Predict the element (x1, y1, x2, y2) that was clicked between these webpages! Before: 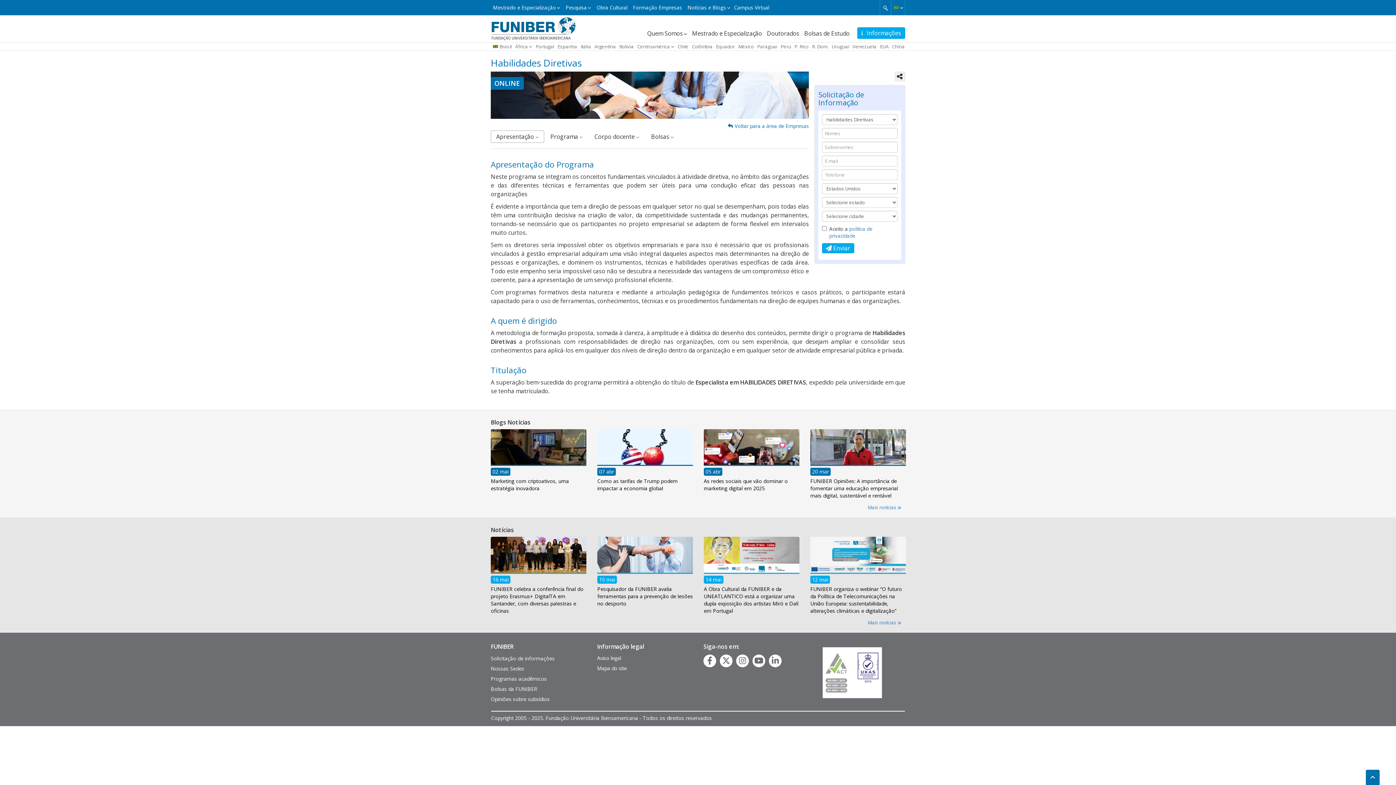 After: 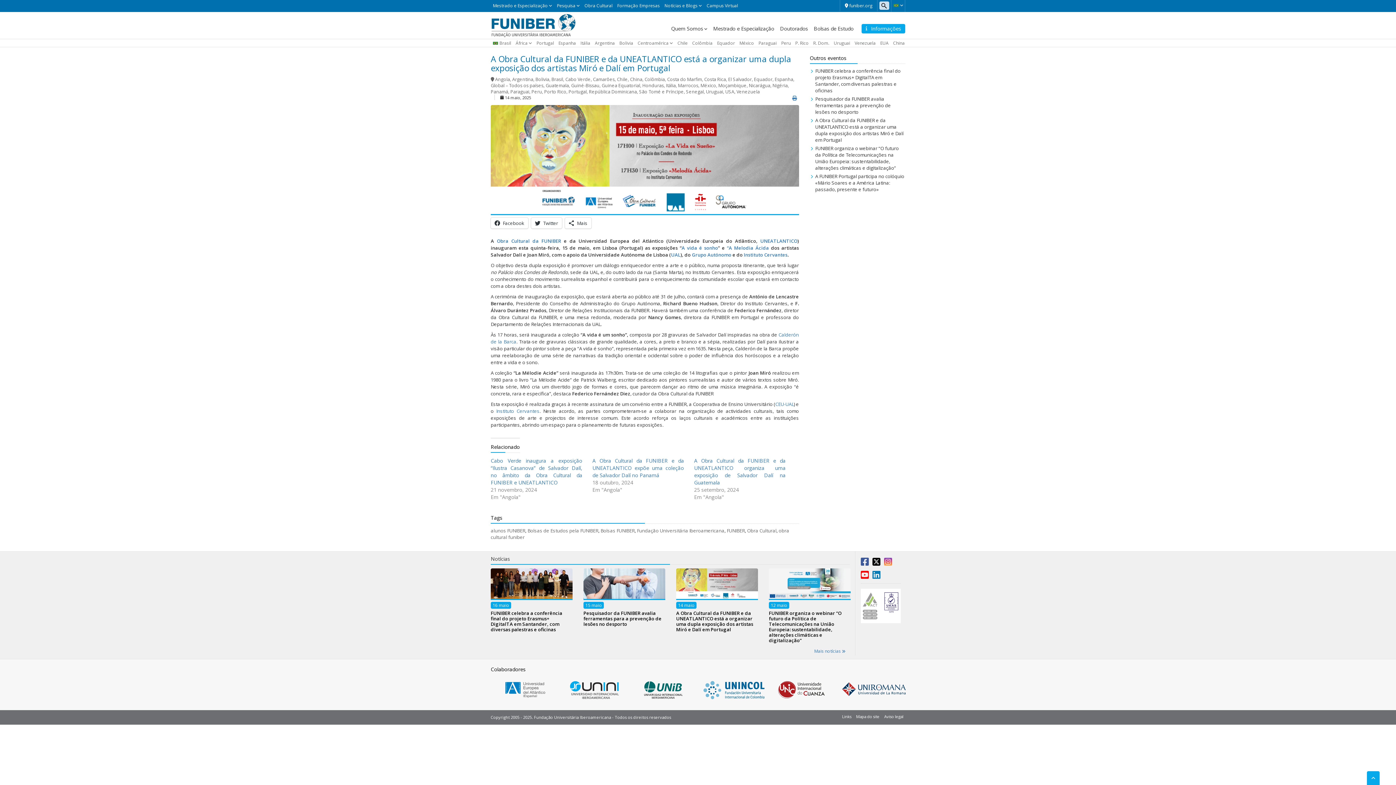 Action: label: A Obra Cultural da FUNIBER e da UNEATLANTICO está a organizar uma dupla exposição dos artistas Miró e Dalí em Portugal bbox: (704, 585, 798, 614)